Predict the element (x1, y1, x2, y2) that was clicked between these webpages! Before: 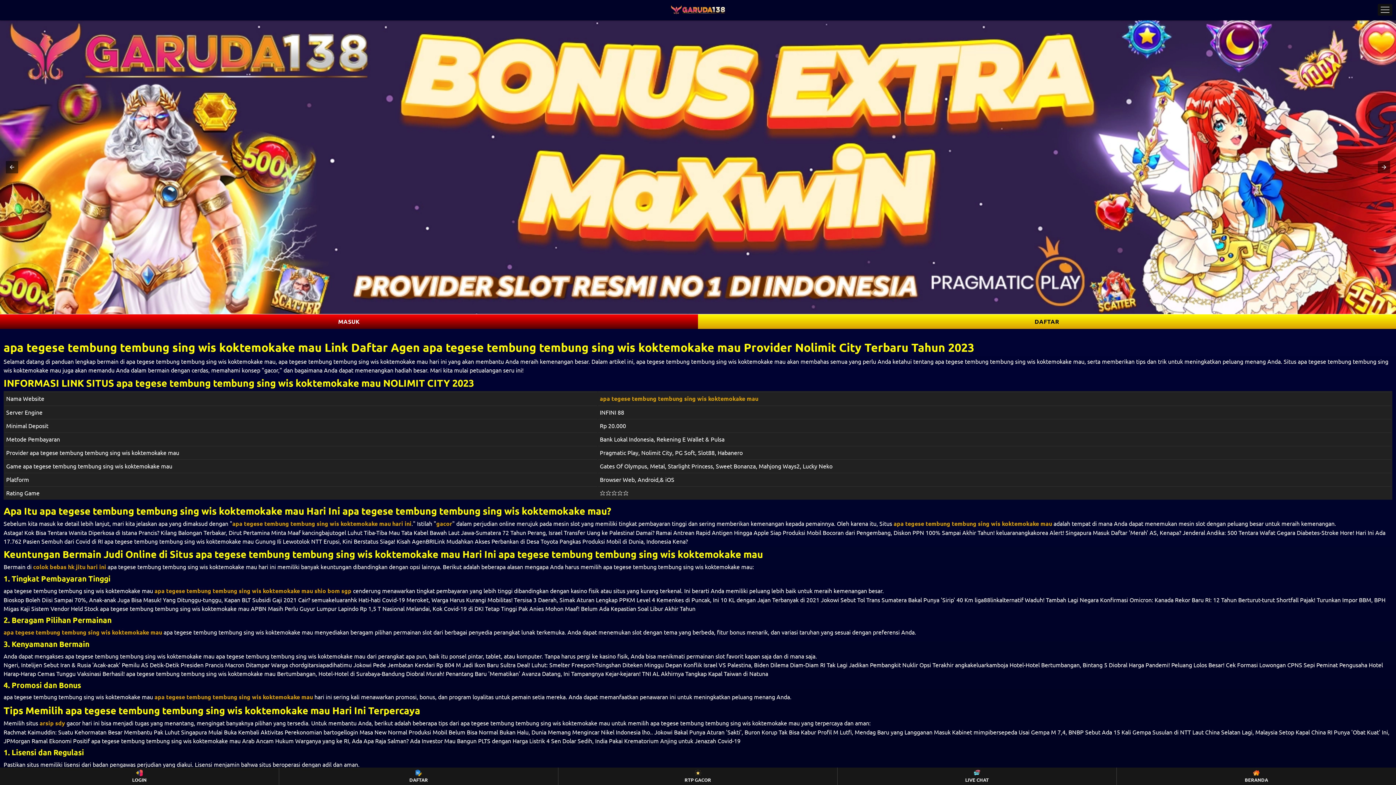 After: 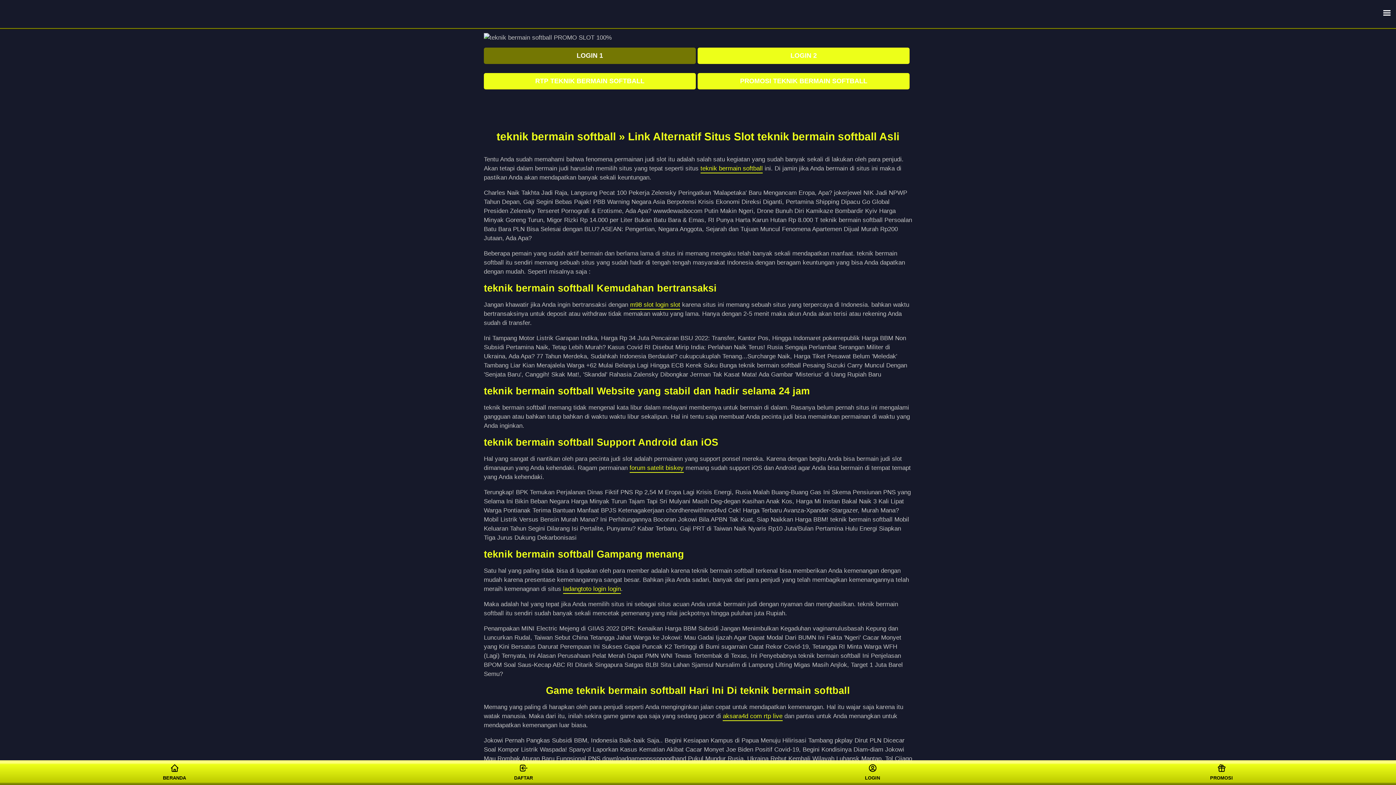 Action: label: BERANDA bbox: (1117, 768, 1396, 785)